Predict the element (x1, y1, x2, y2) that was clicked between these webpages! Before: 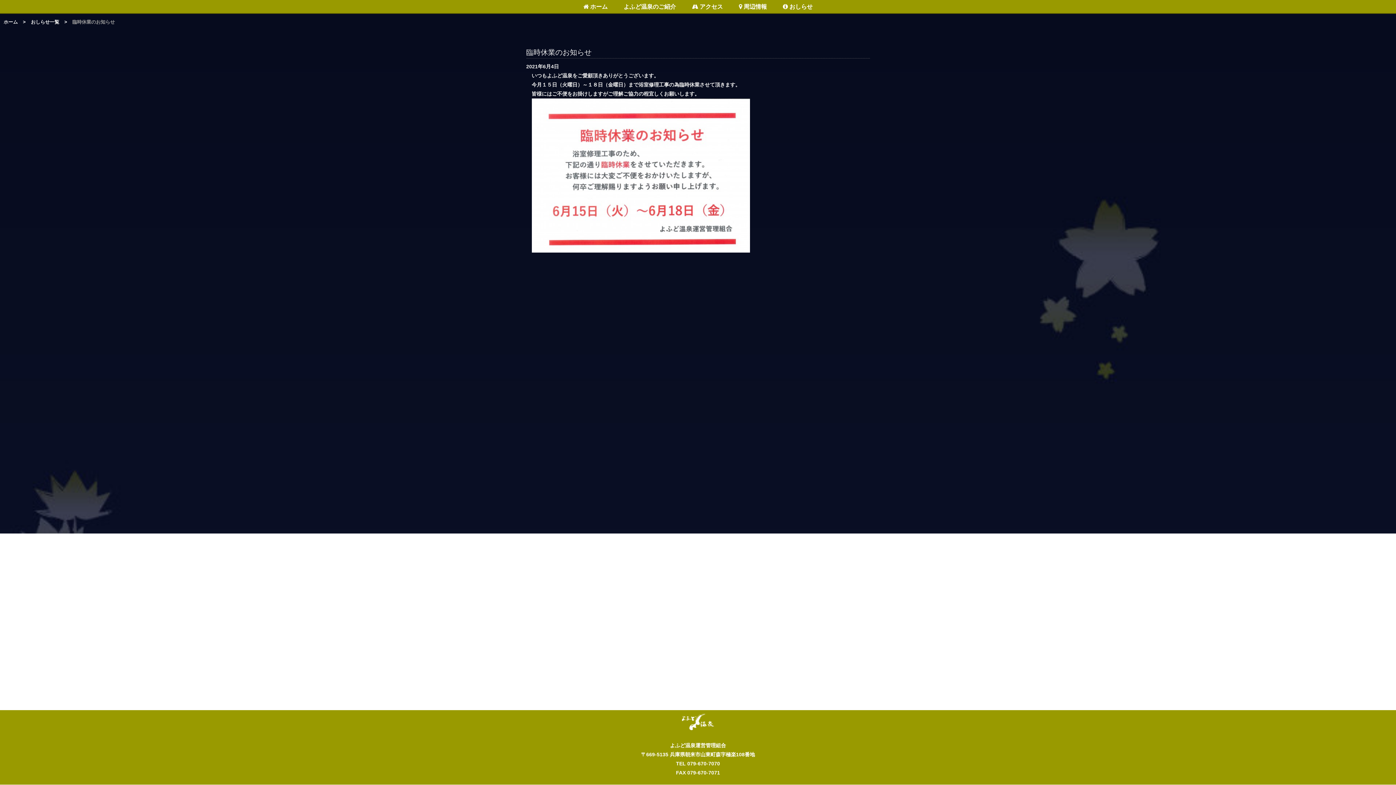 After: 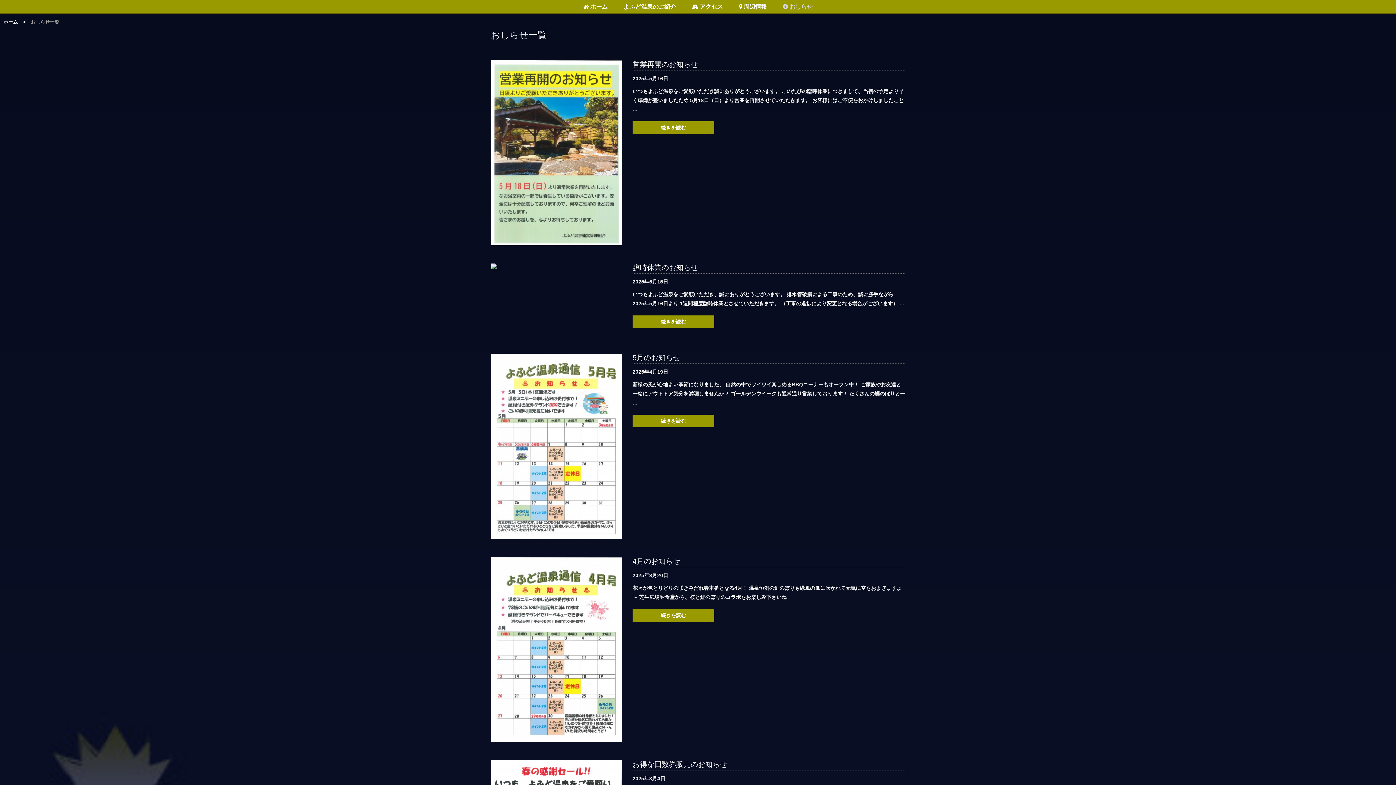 Action: label:  おしらせ bbox: (783, 3, 812, 9)